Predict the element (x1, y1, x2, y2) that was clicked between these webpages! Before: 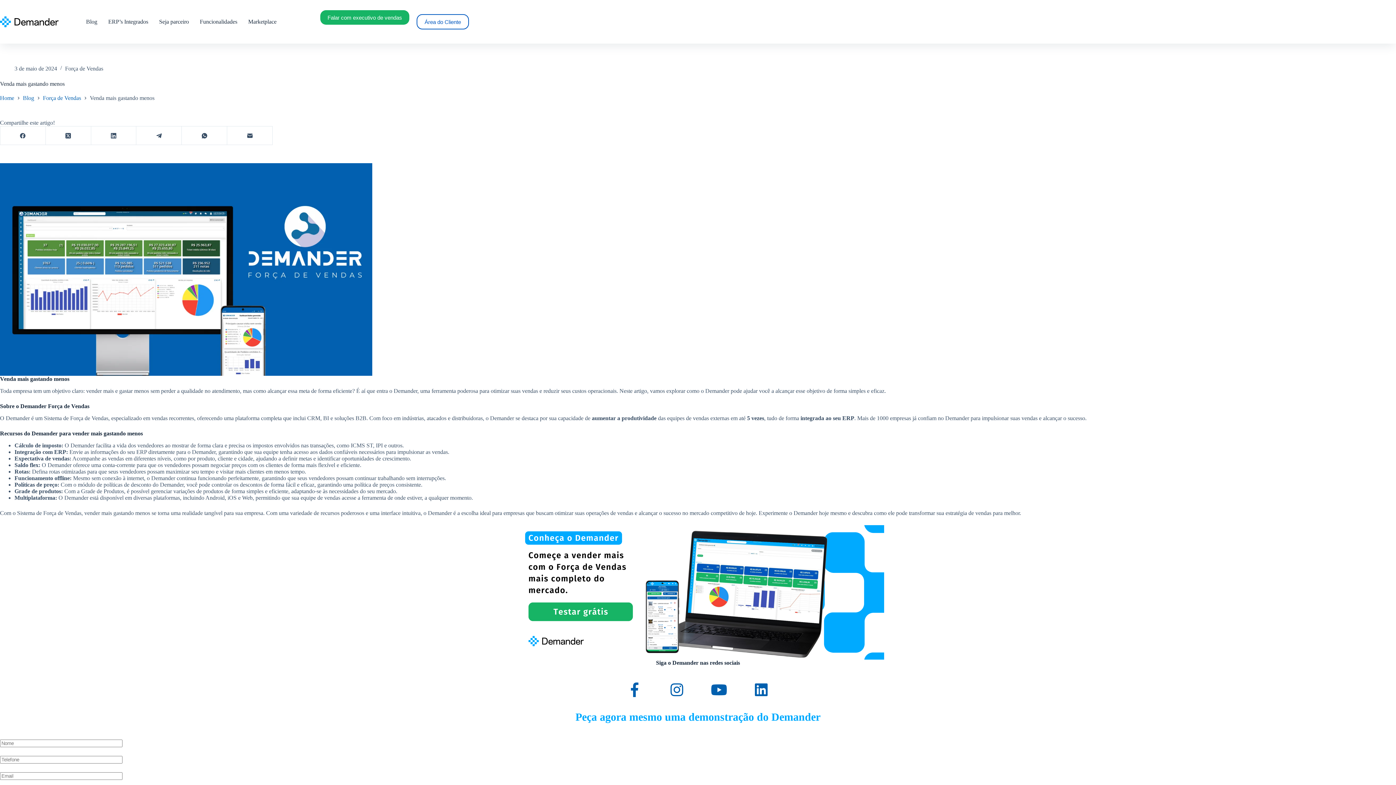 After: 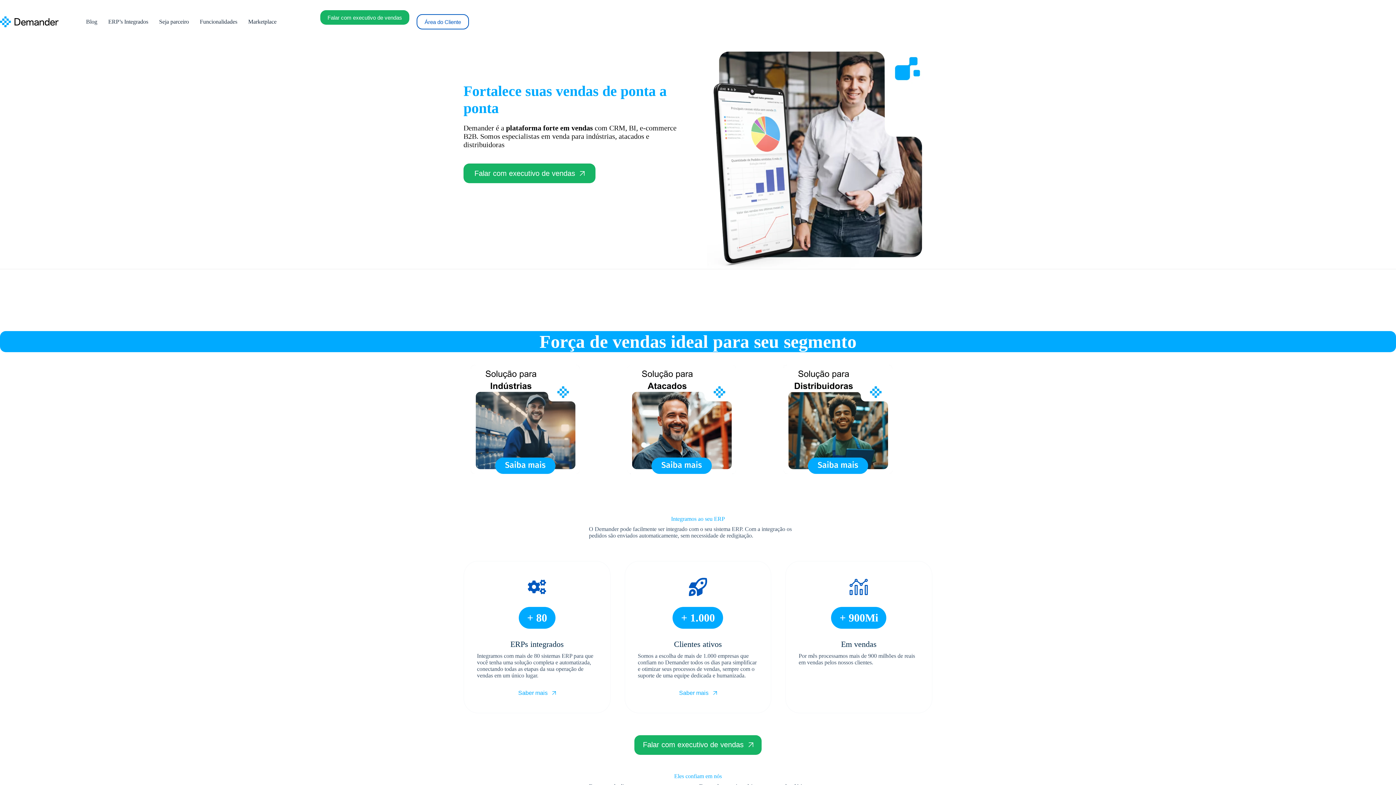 Action: bbox: (0, 16, 58, 27)